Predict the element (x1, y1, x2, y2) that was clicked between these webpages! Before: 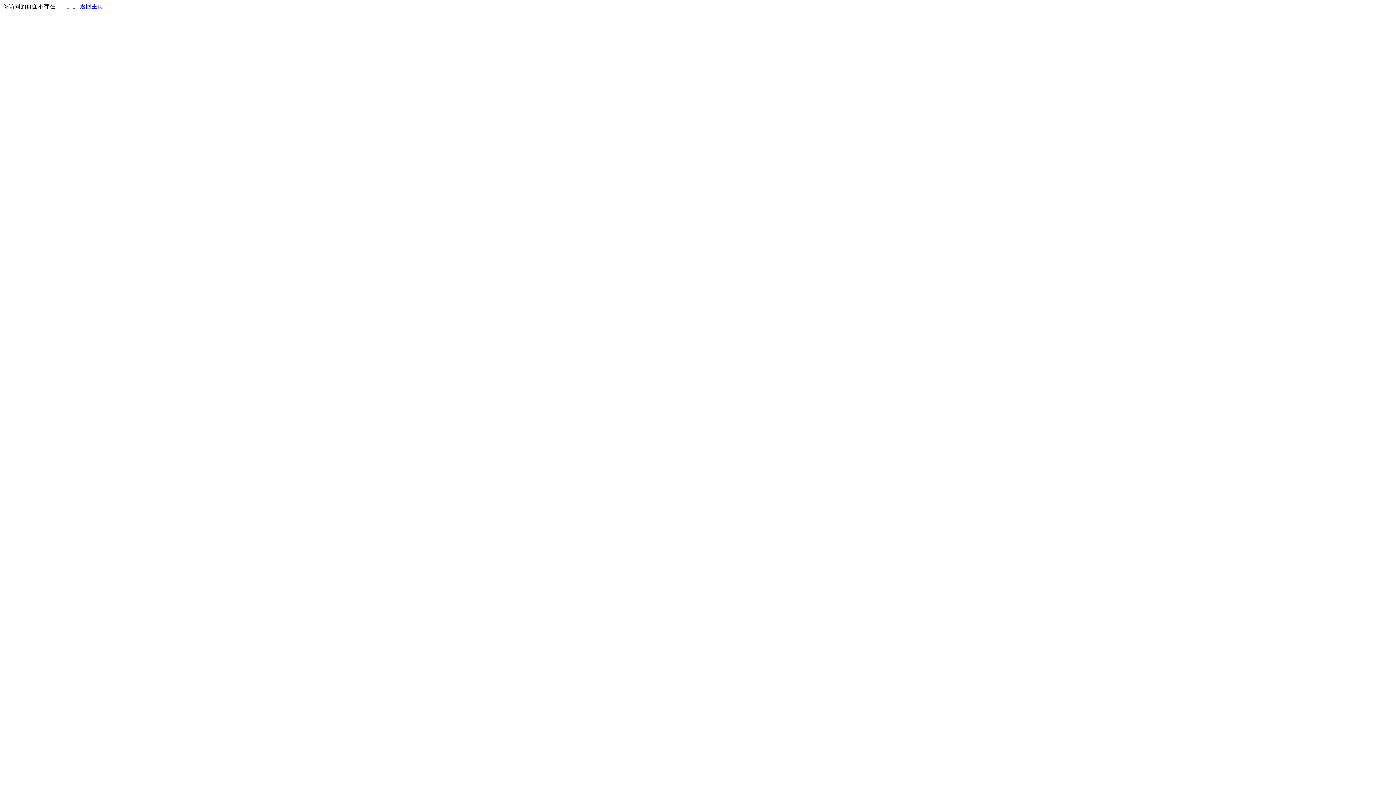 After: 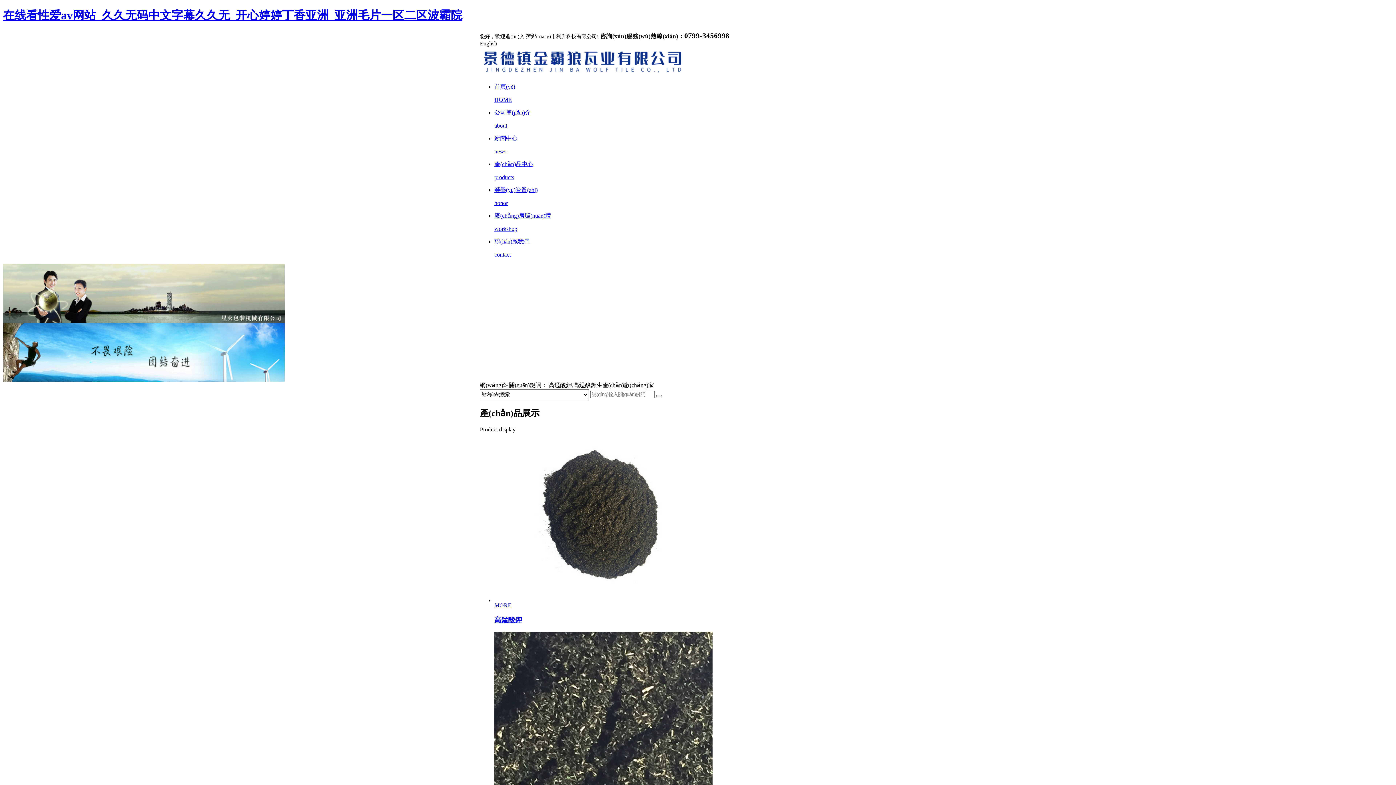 Action: bbox: (80, 3, 103, 9) label: 返回主页